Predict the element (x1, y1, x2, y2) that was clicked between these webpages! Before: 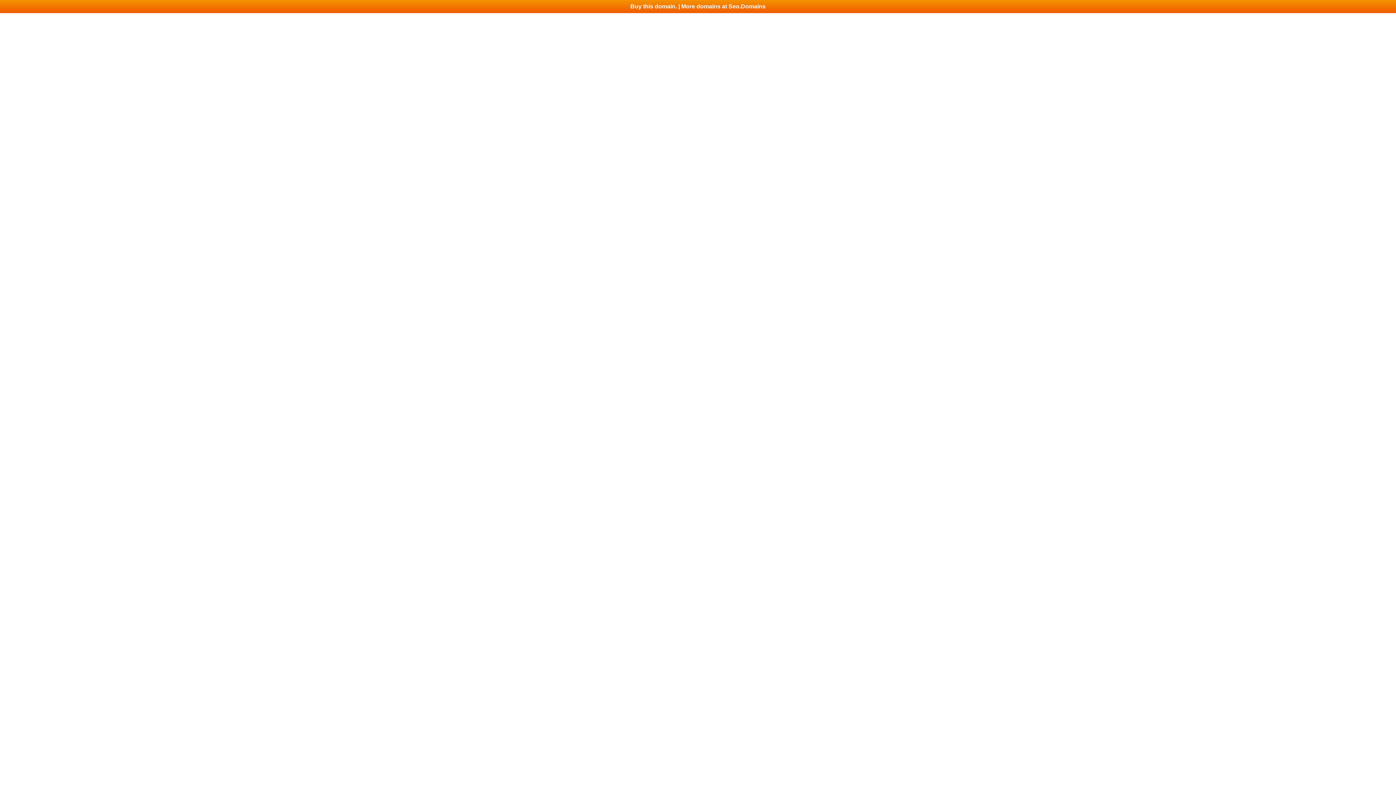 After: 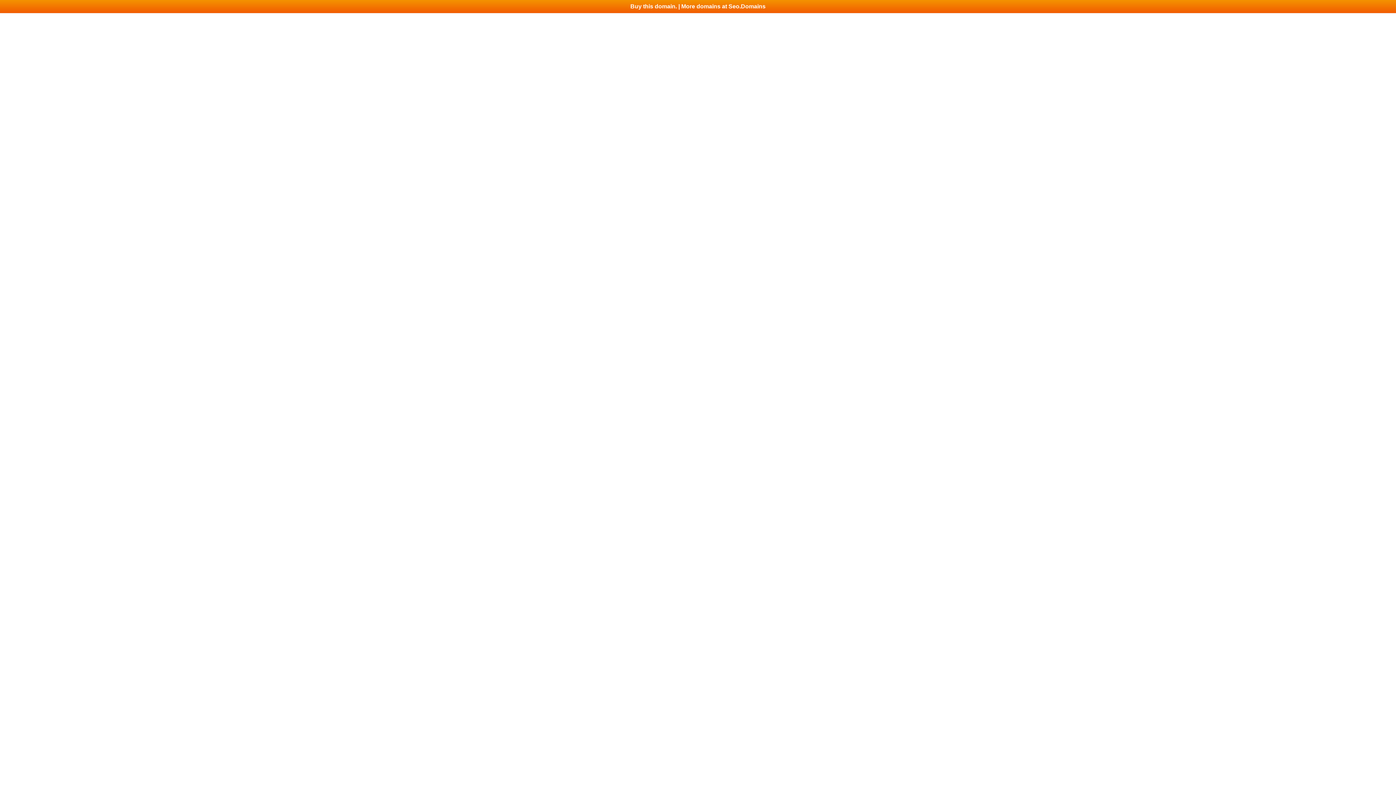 Action: label: Buy this domain. | More domains at Seo.Domains bbox: (0, 0, 1396, 13)